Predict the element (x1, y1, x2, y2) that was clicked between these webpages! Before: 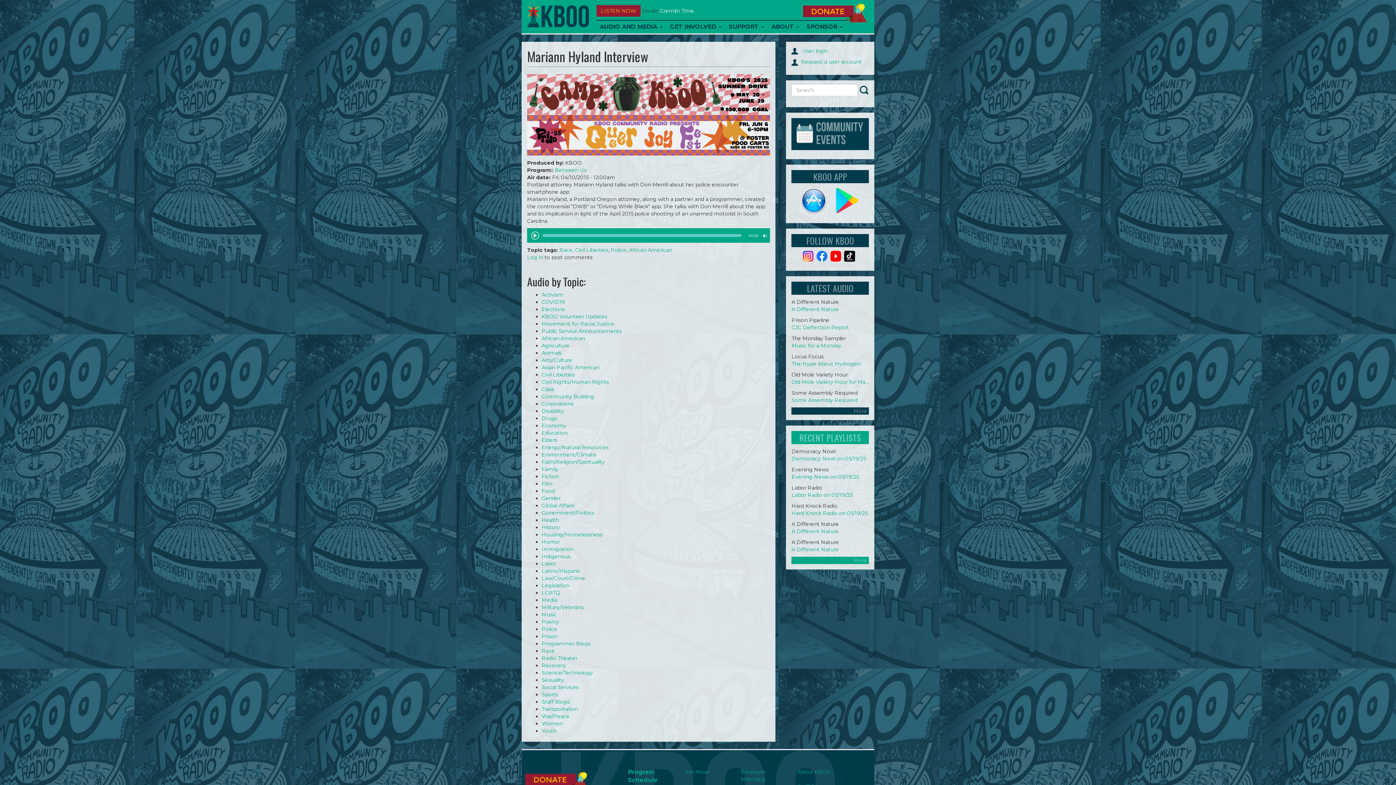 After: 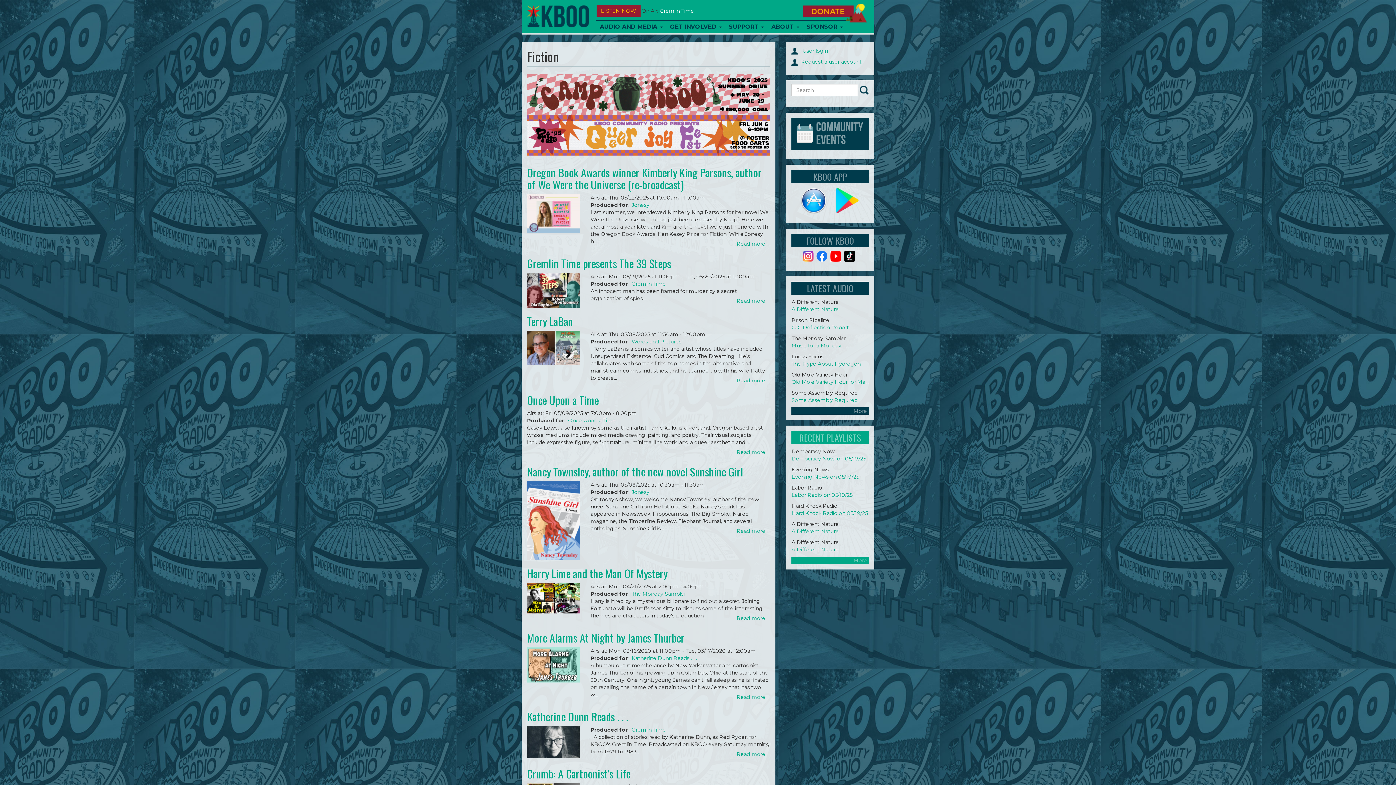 Action: bbox: (541, 473, 558, 479) label: Fiction